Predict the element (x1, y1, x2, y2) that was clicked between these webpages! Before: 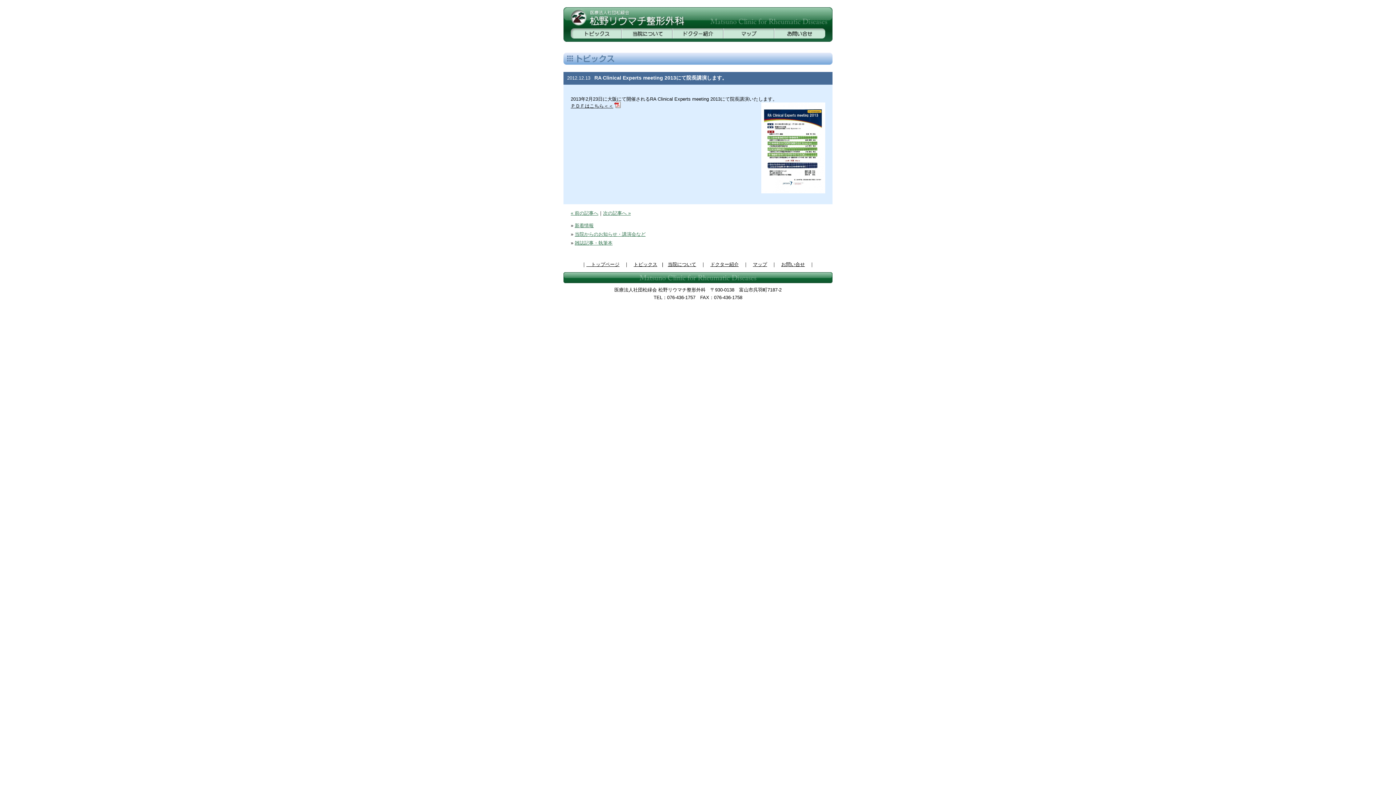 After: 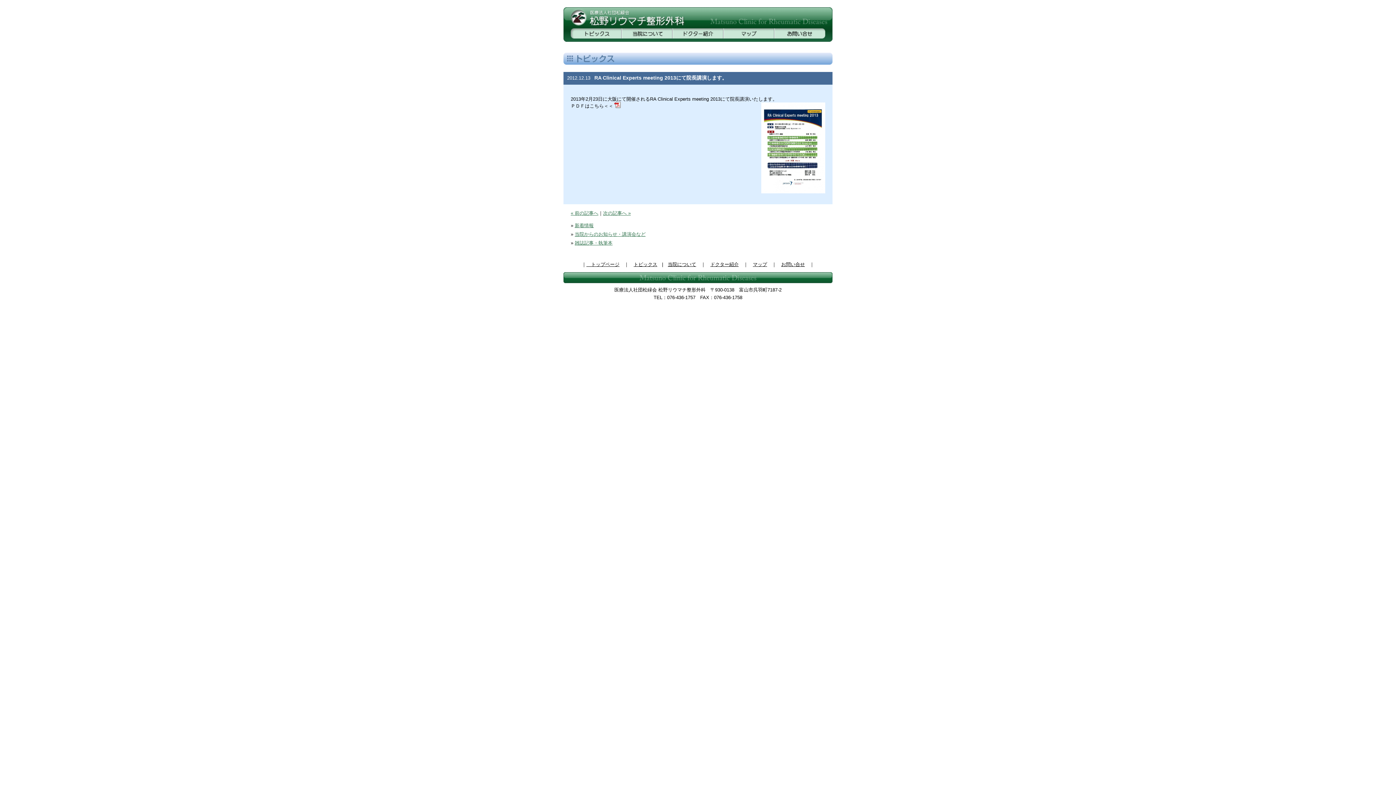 Action: bbox: (570, 101, 621, 110) label: ＰＤＦはこちら＜＜